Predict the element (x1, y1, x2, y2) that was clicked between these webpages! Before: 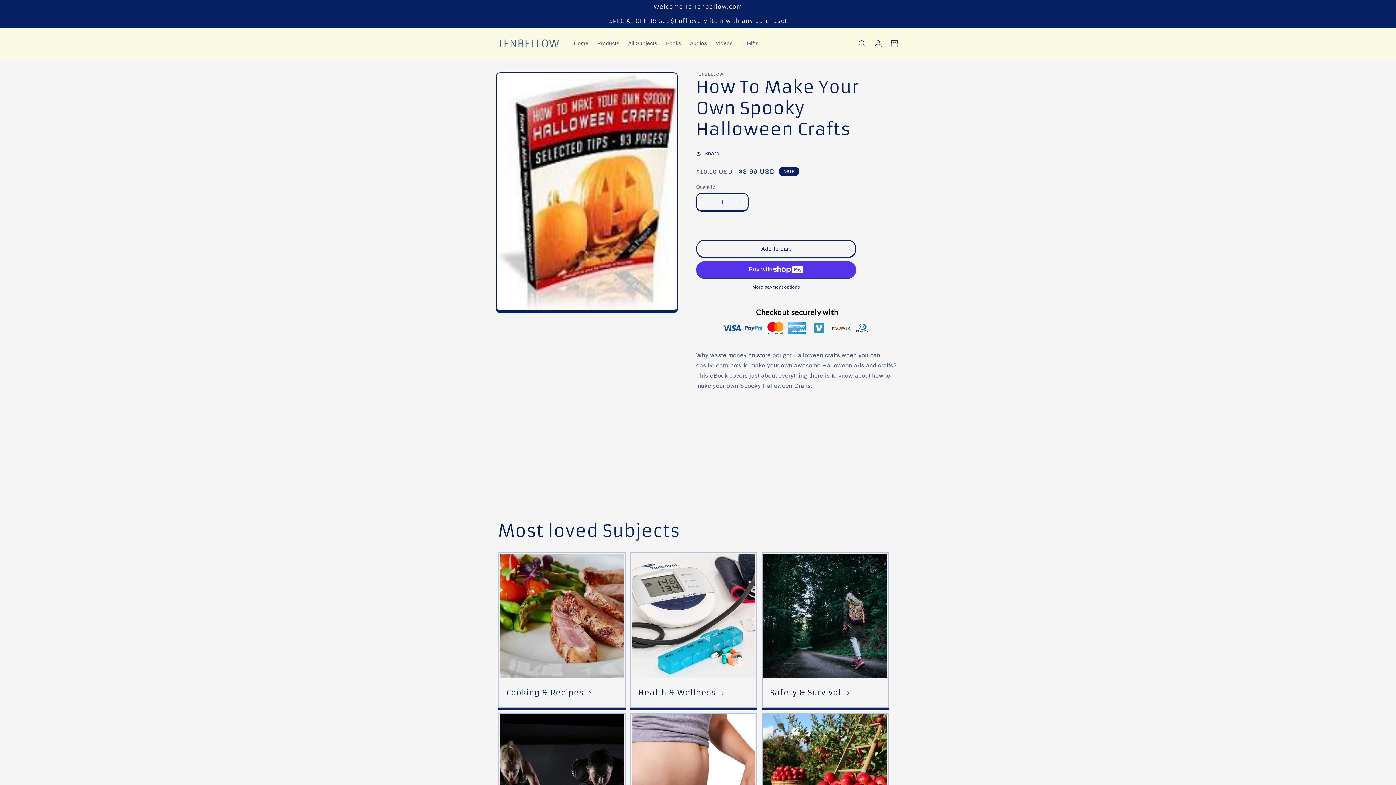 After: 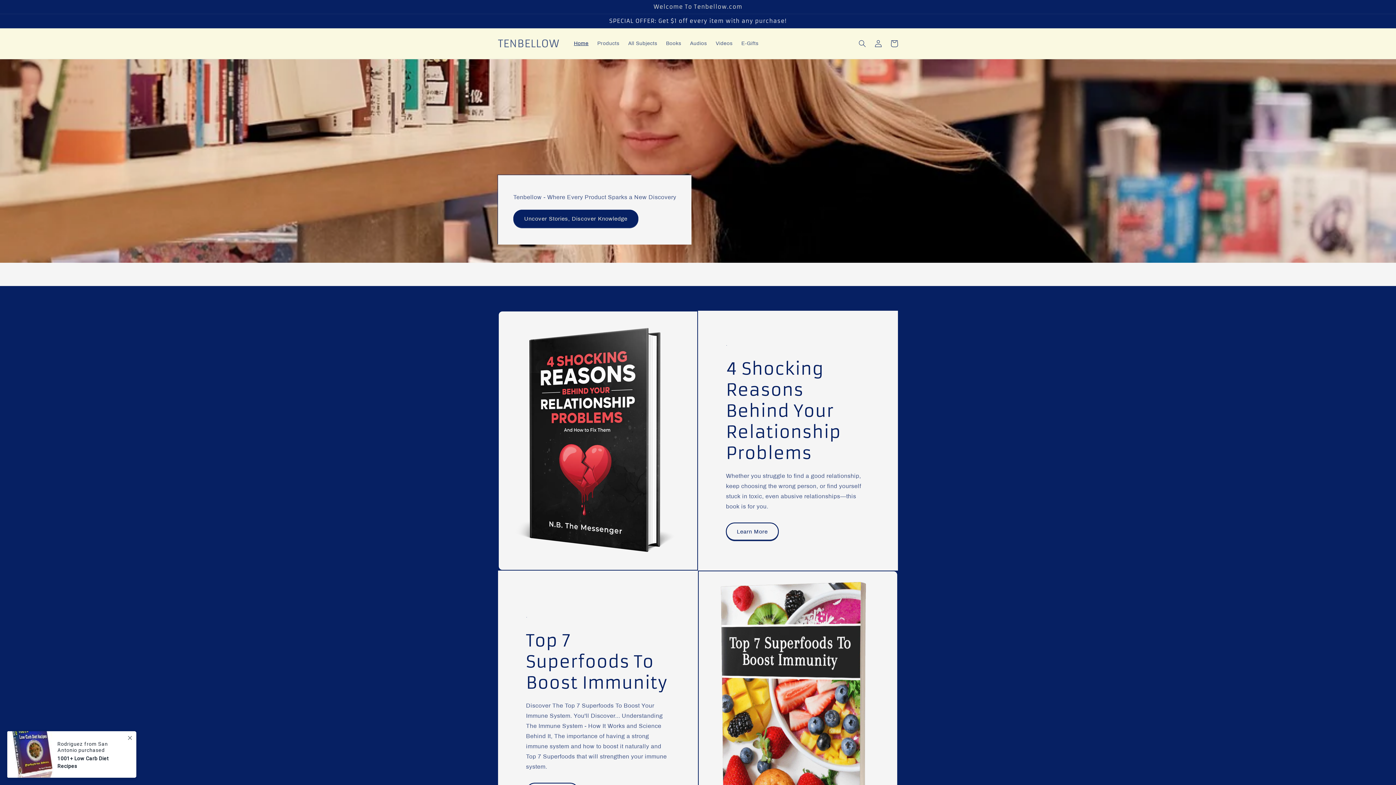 Action: bbox: (495, 36, 562, 51) label: TENBELLOW